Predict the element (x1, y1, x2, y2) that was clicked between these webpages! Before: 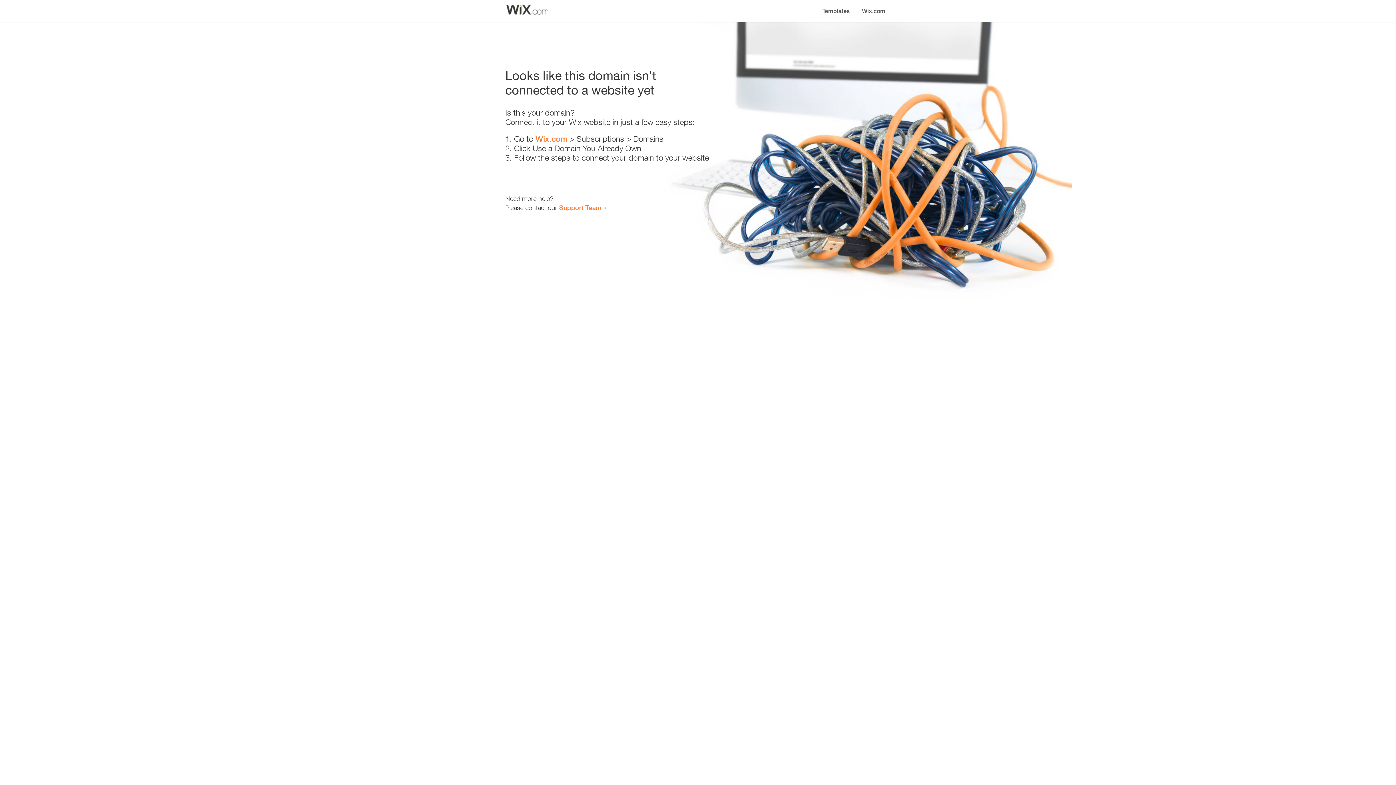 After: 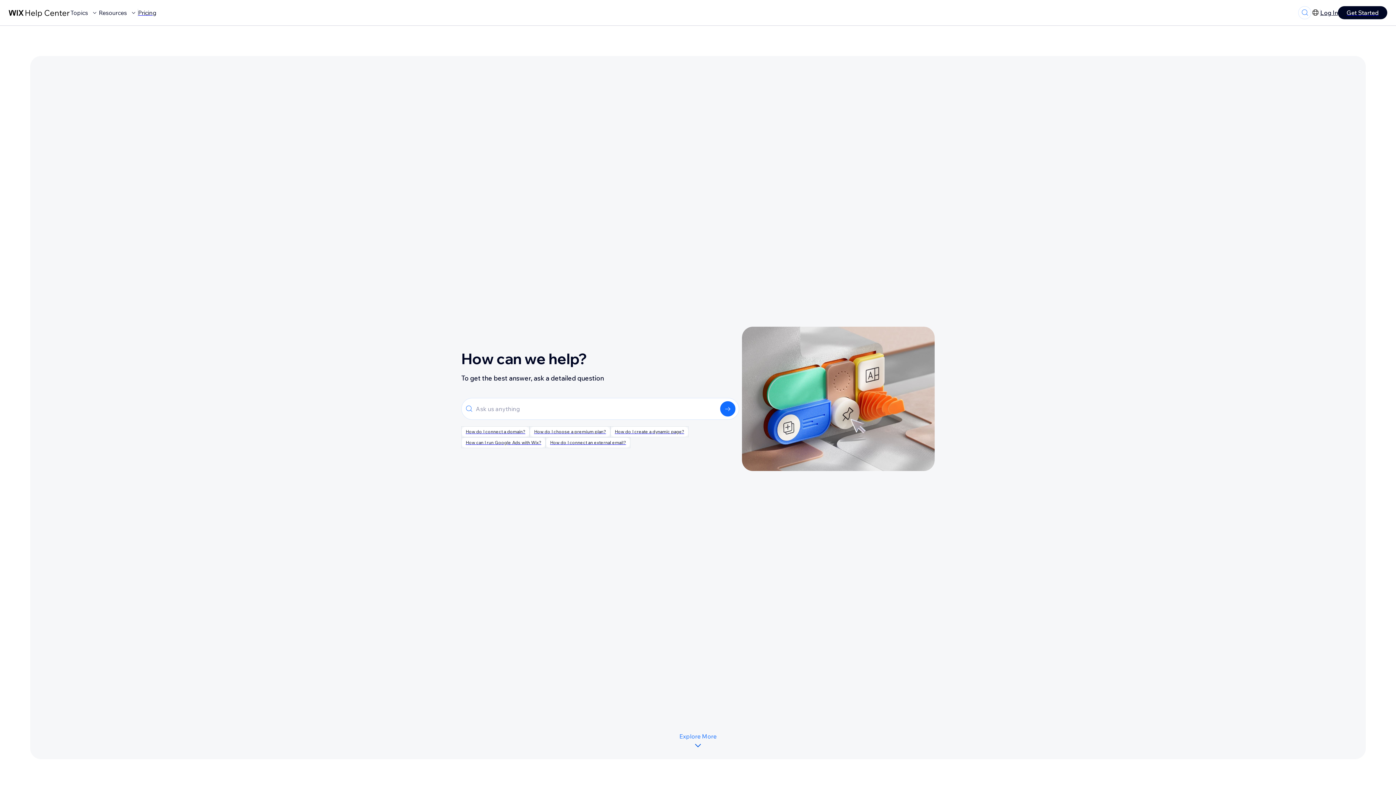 Action: label: Support Team bbox: (559, 203, 601, 211)